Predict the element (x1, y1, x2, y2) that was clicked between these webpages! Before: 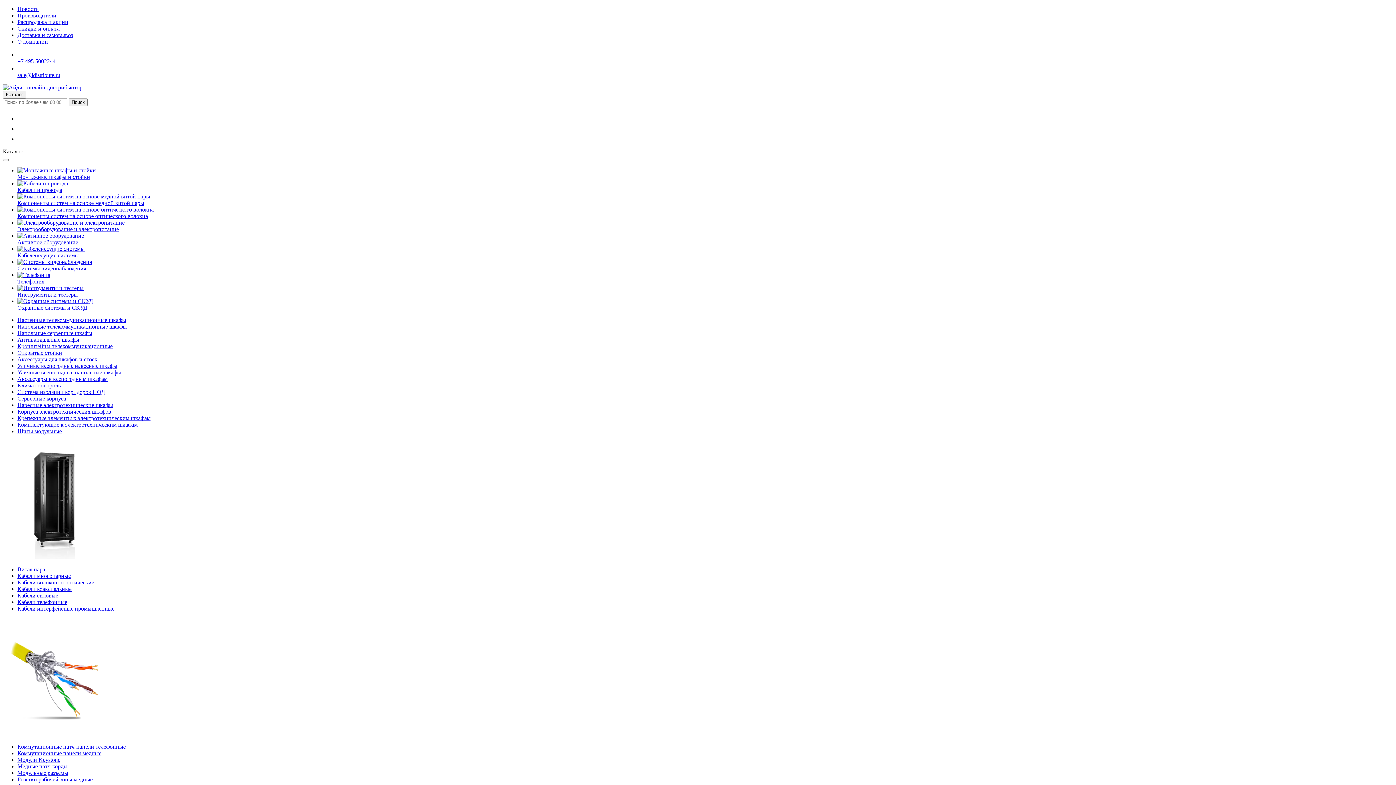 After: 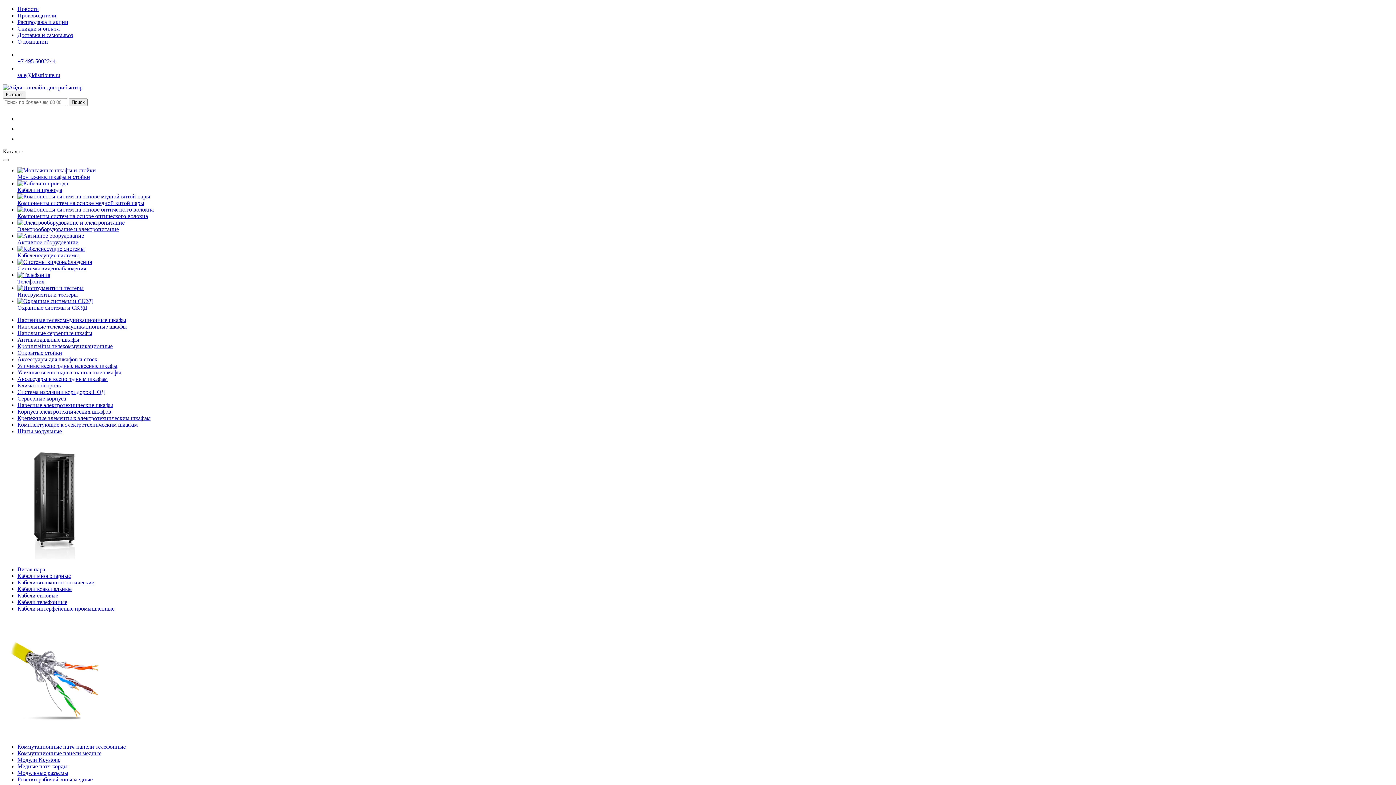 Action: label: Медные патч-корды bbox: (17, 763, 67, 769)